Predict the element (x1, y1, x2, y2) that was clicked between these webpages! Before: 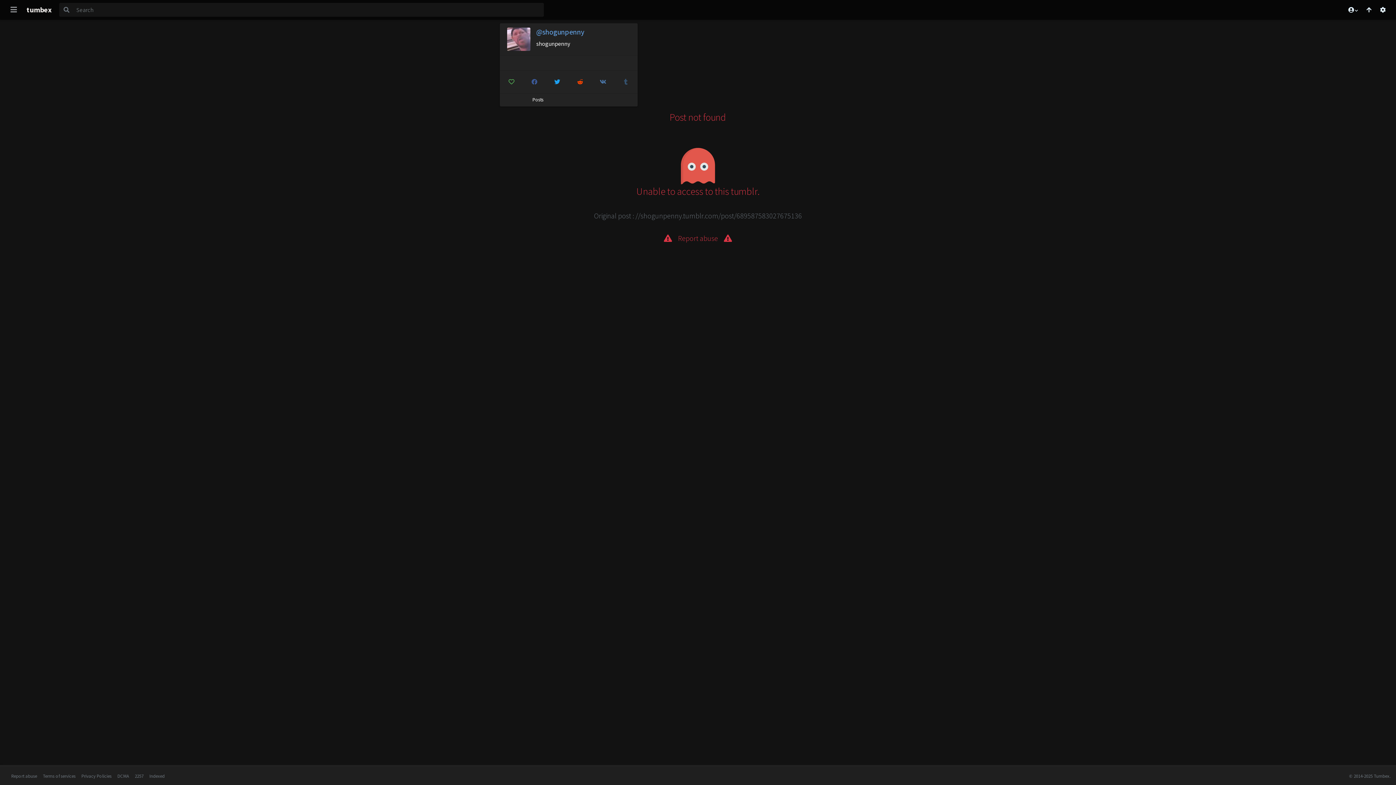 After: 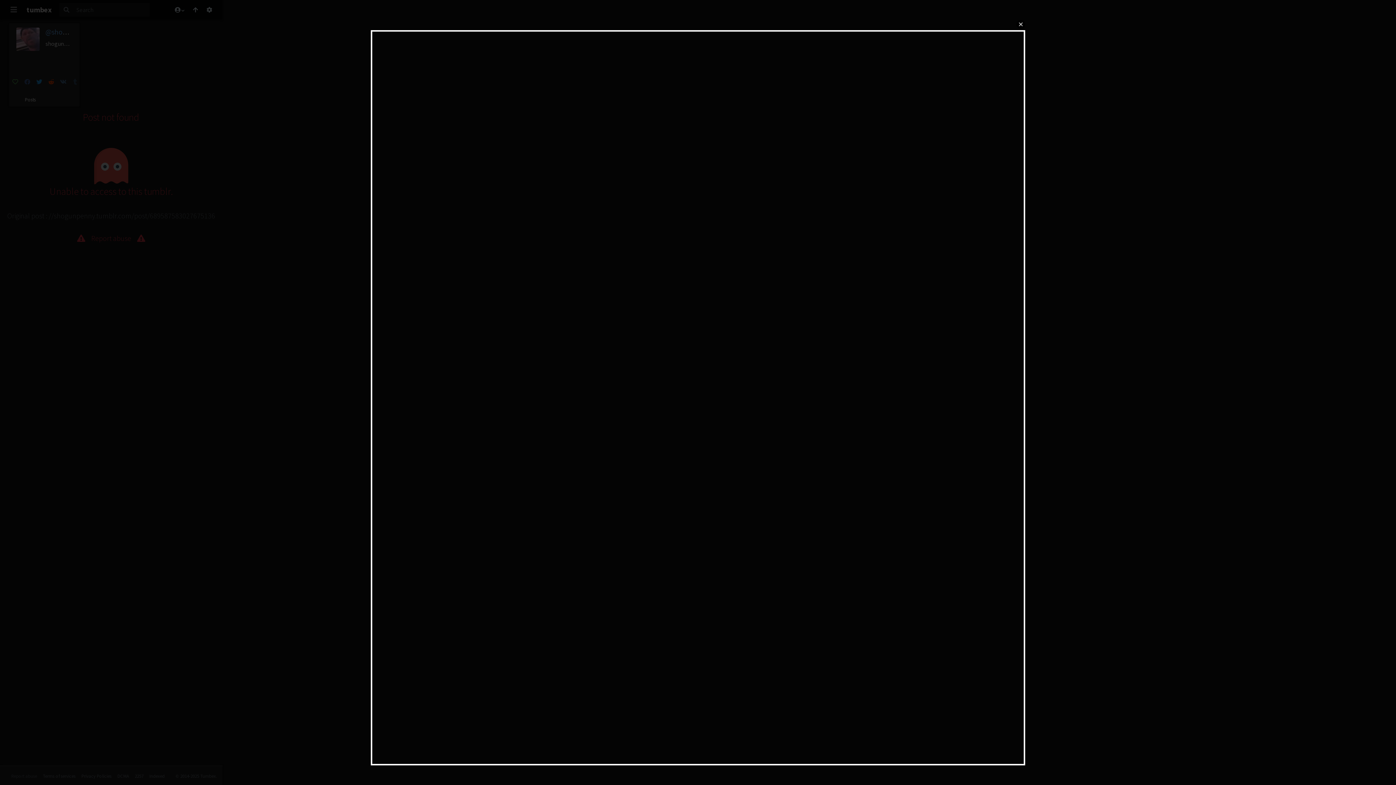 Action: bbox: (11, 773, 37, 779) label: Report abuse